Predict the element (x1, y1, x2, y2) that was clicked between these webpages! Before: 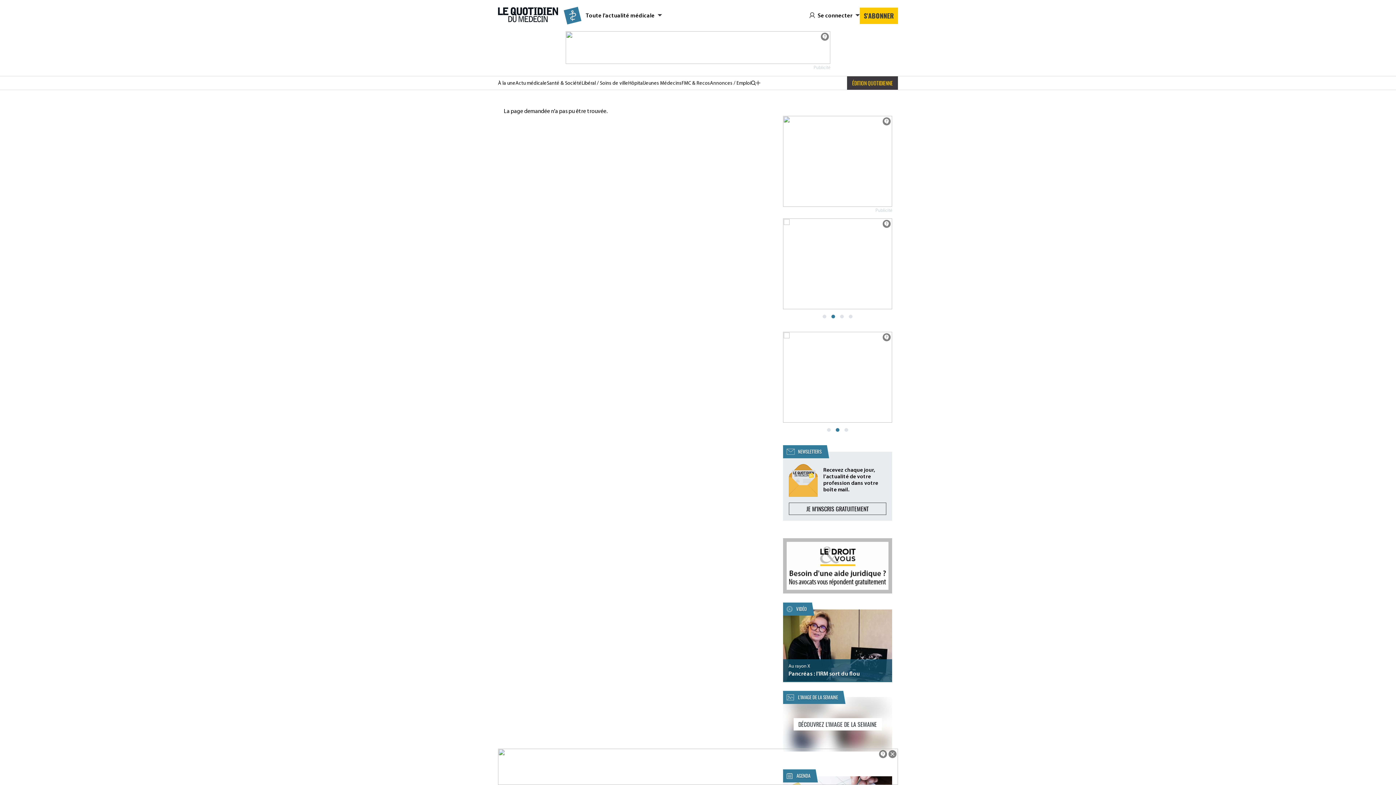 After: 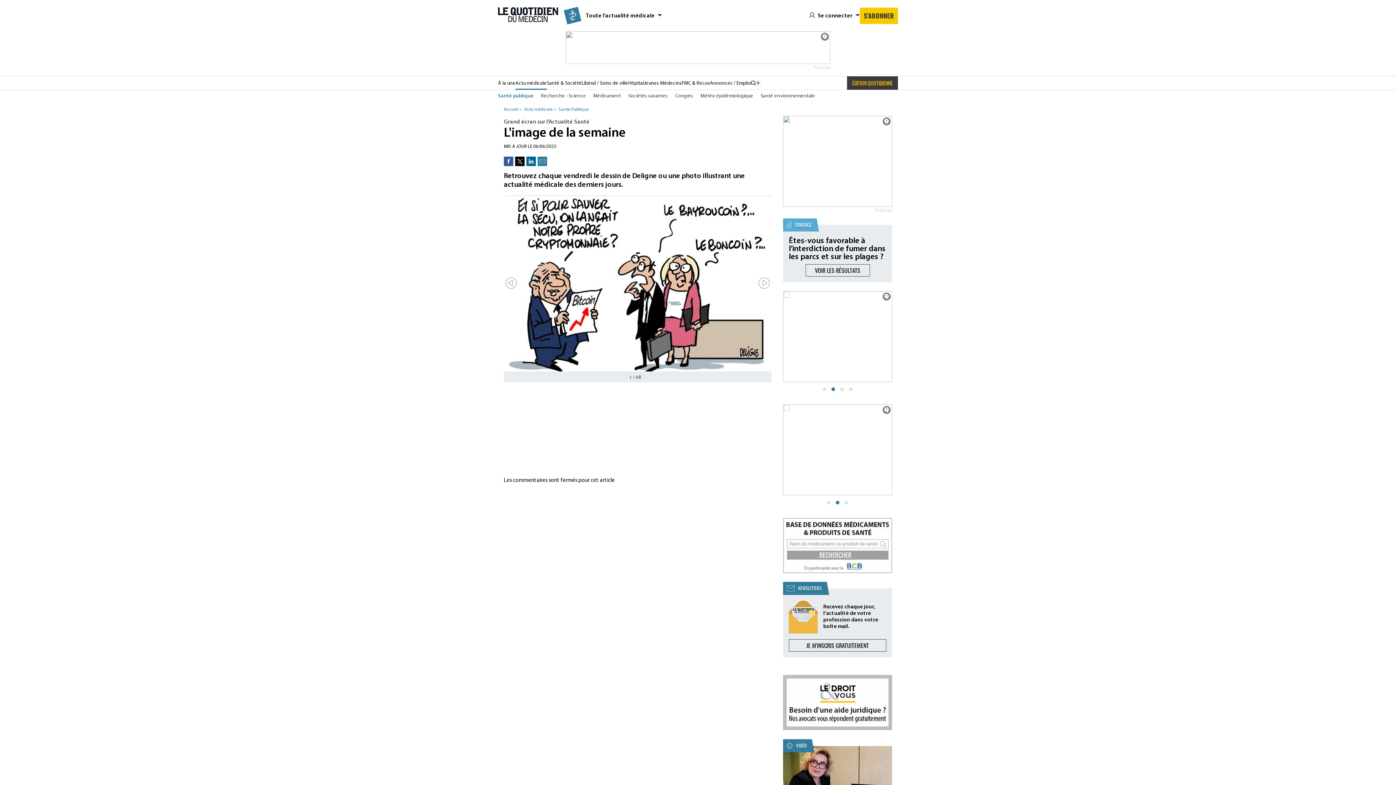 Action: label: DÉCOUVREZ L'IMAGE DE LA SEMAINE bbox: (783, 691, 892, 751)